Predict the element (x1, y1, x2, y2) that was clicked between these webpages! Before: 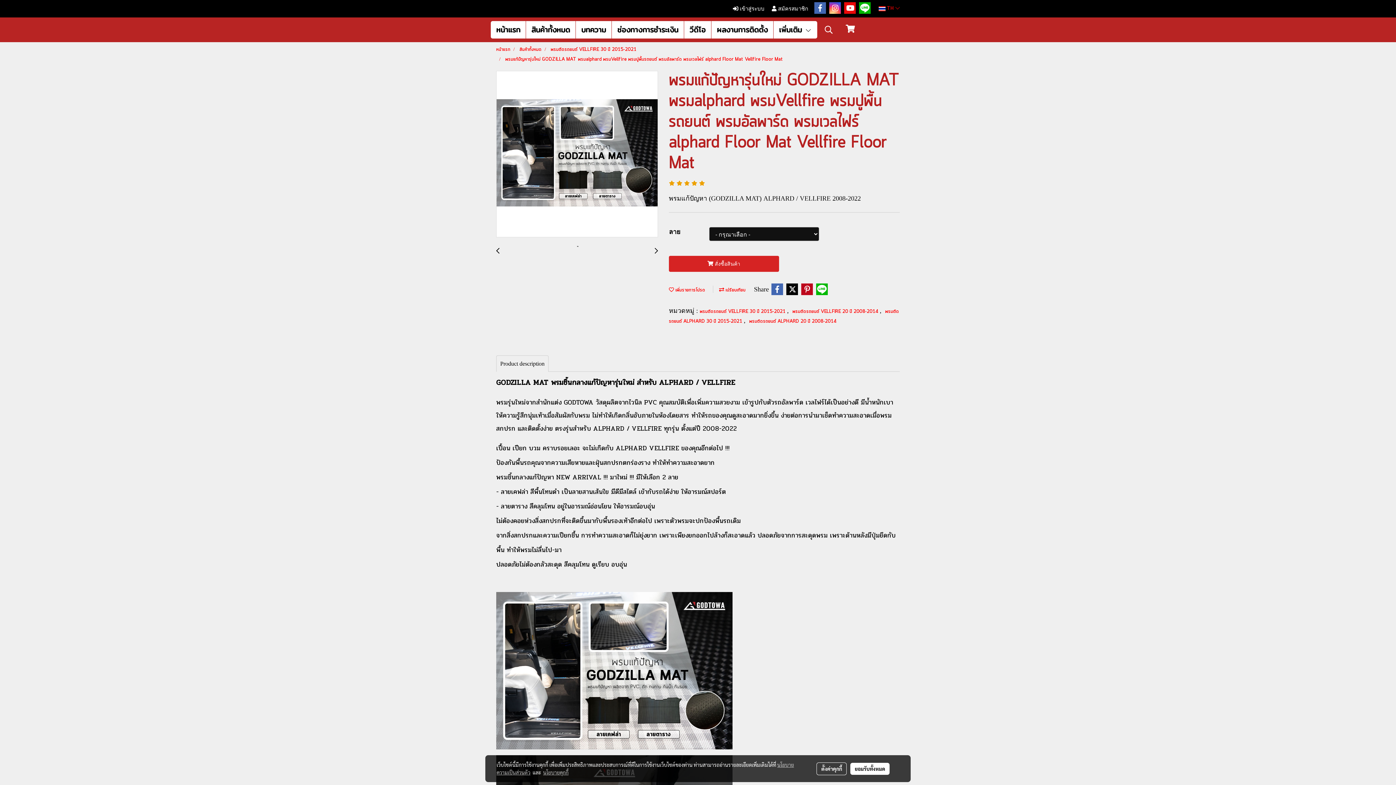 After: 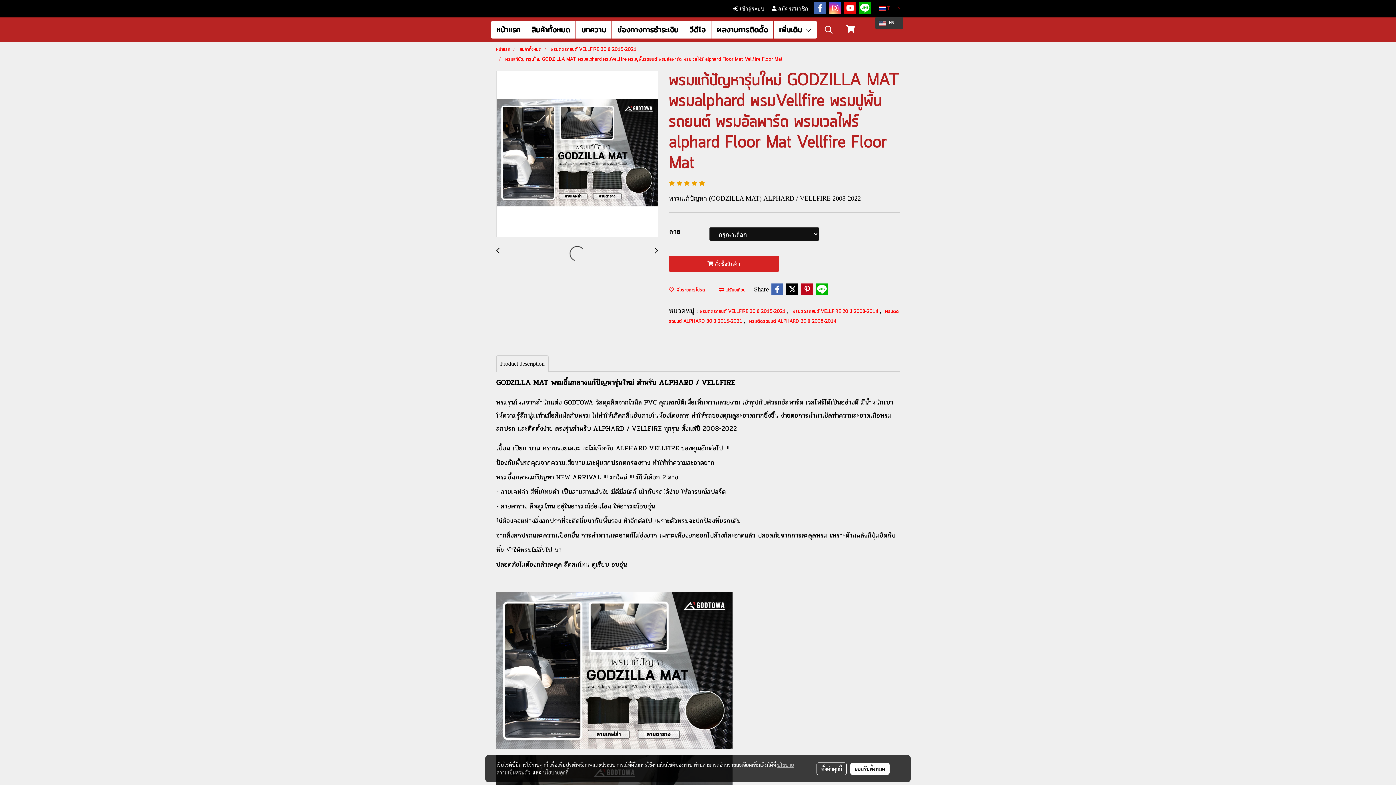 Action: label:  TH  bbox: (875, 1, 903, 16)